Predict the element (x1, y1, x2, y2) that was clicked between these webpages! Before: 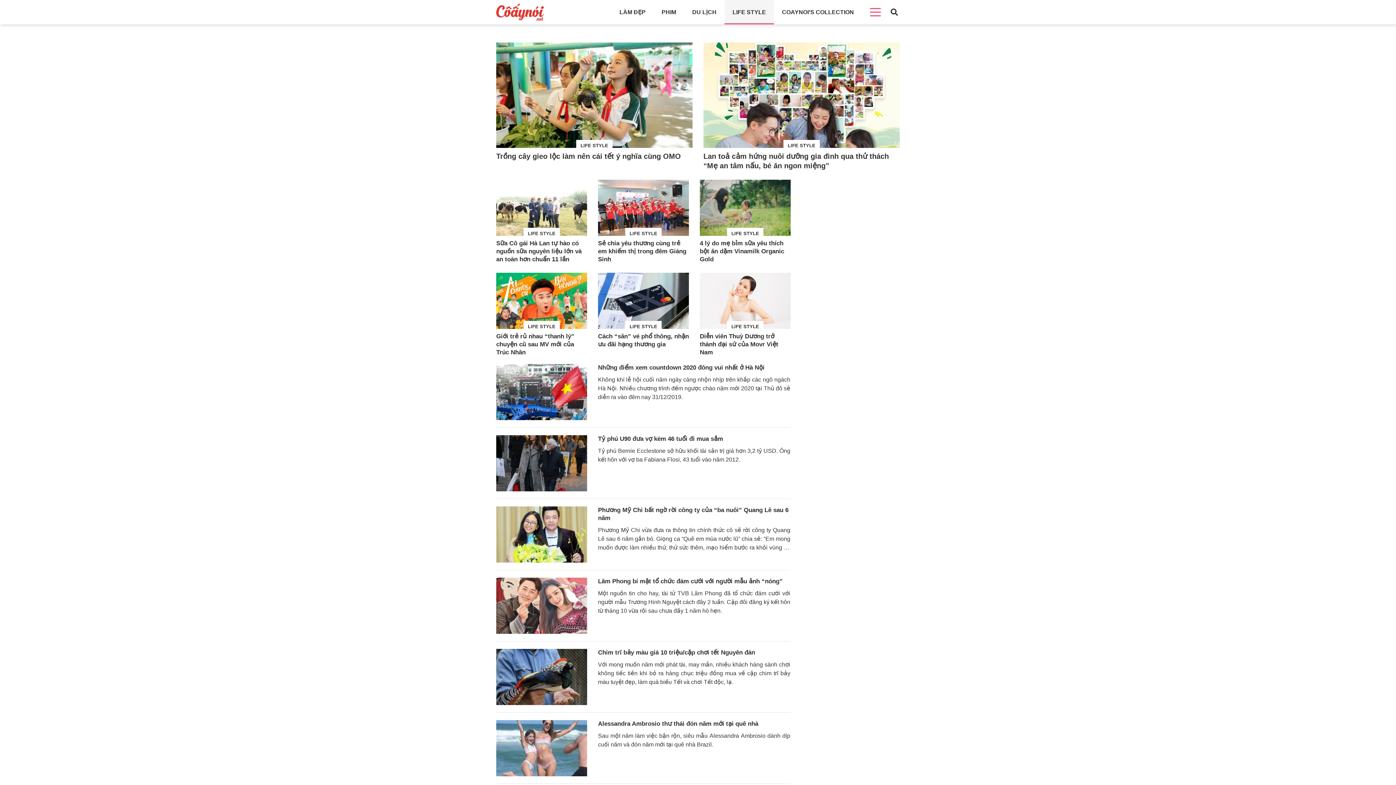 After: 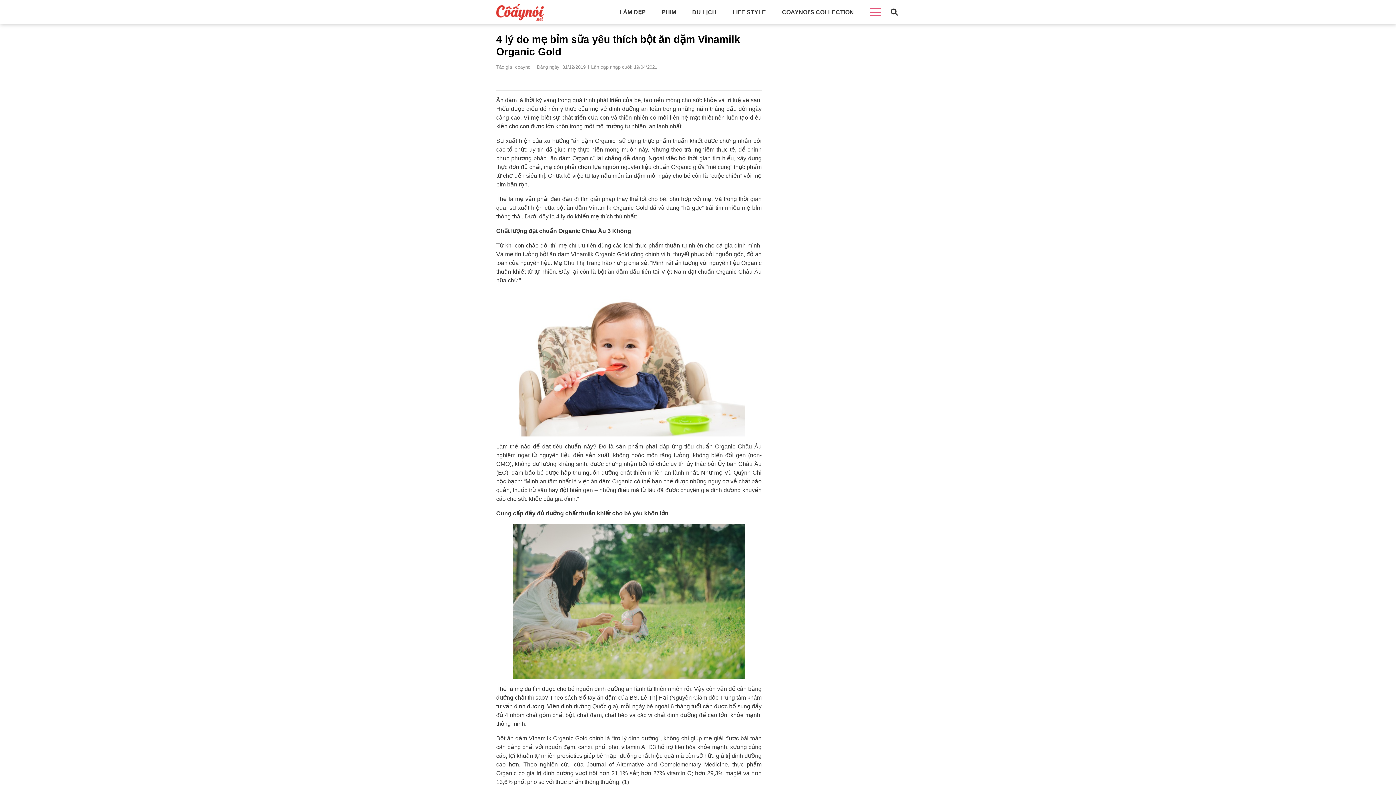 Action: label: 4 lý do mẹ bỉm sữa yêu thích bột ăn dặm Vinamilk Organic Gold bbox: (699, 240, 784, 262)